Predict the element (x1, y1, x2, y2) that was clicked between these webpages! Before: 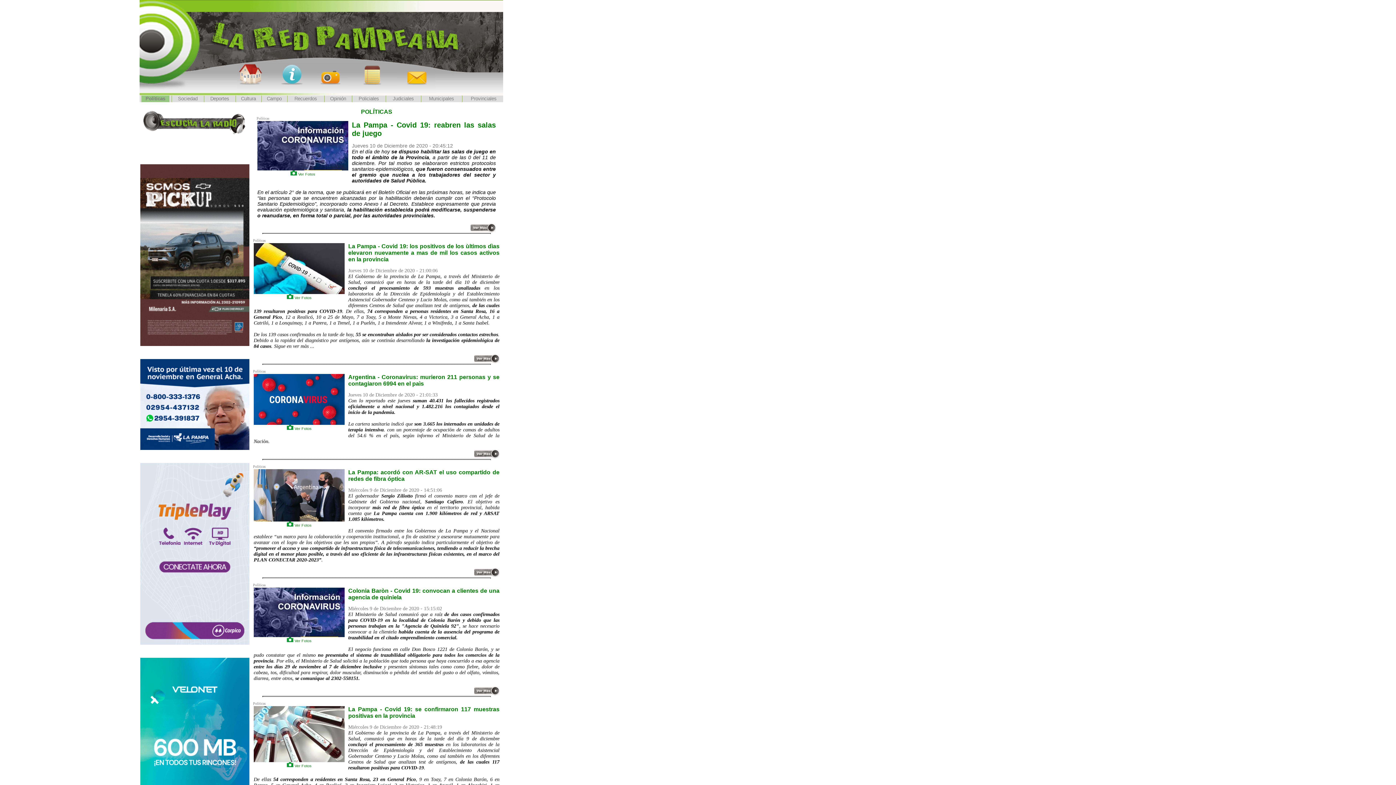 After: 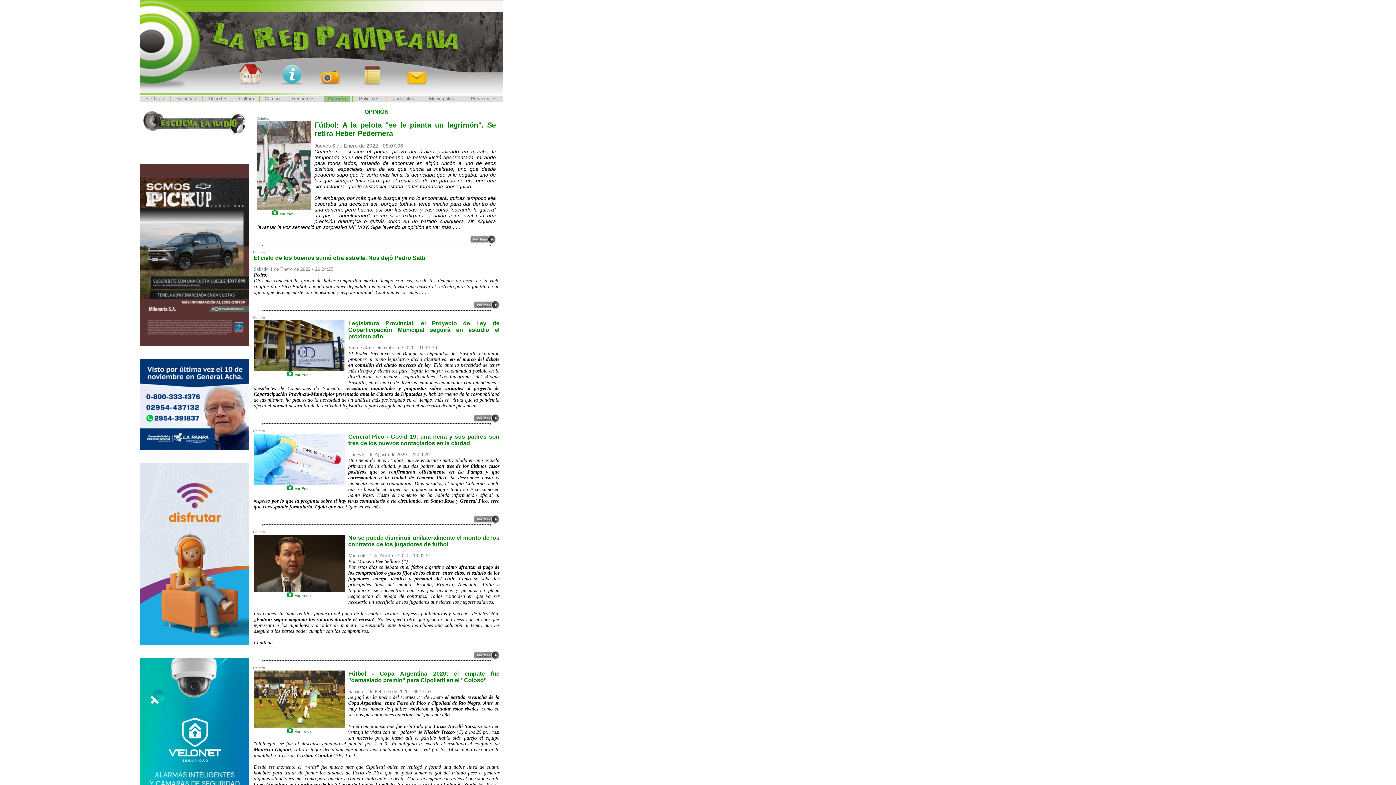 Action: bbox: (330, 96, 346, 101) label: Opinión